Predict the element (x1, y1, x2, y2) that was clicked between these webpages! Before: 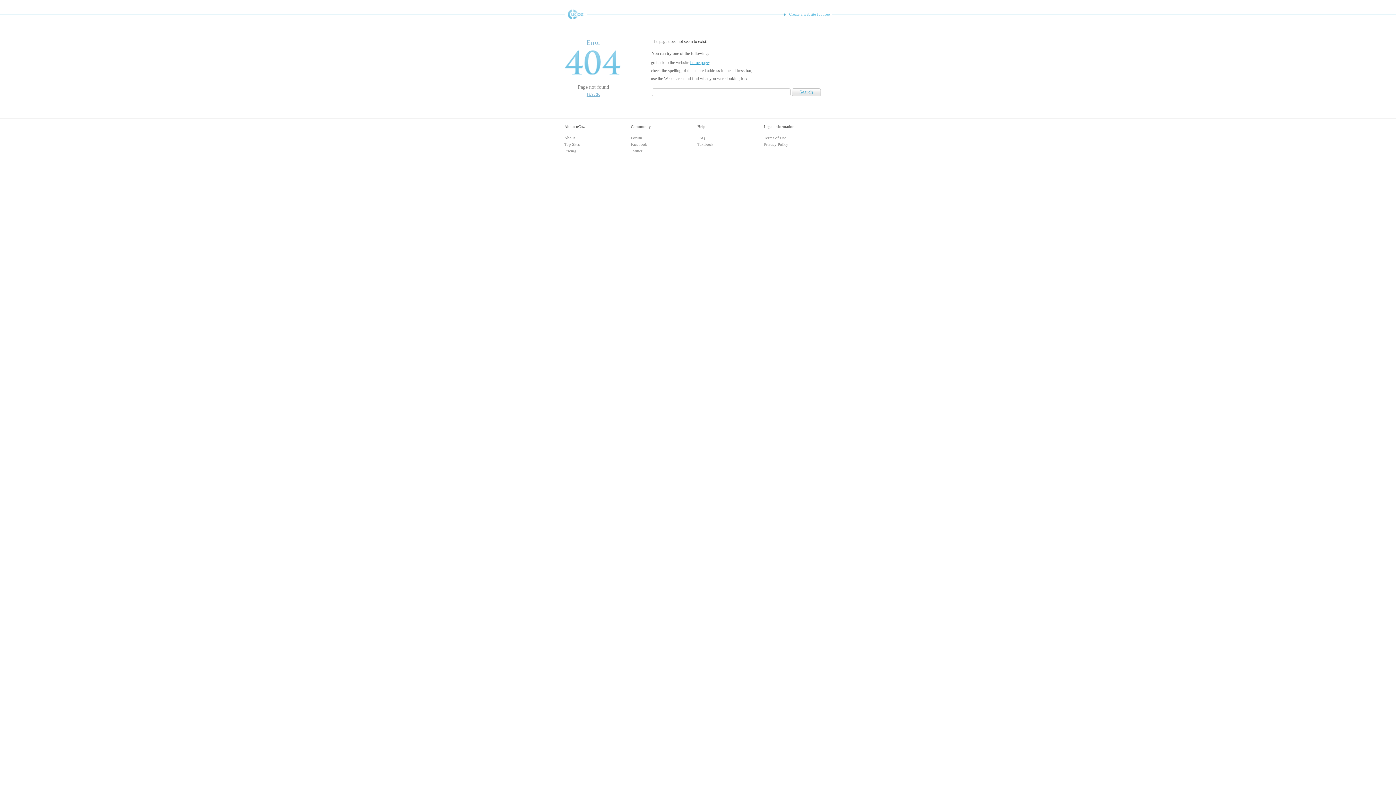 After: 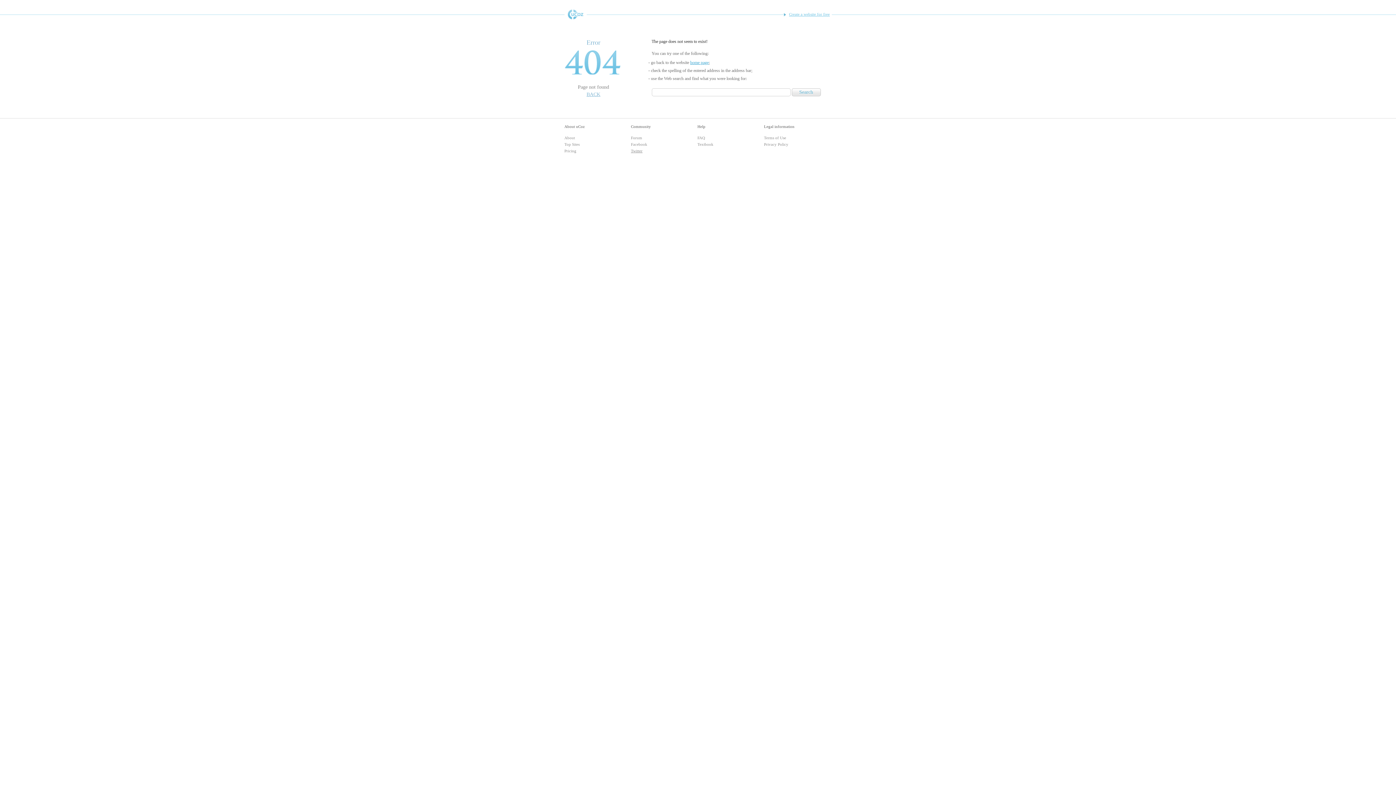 Action: bbox: (631, 148, 642, 153) label: Twitter